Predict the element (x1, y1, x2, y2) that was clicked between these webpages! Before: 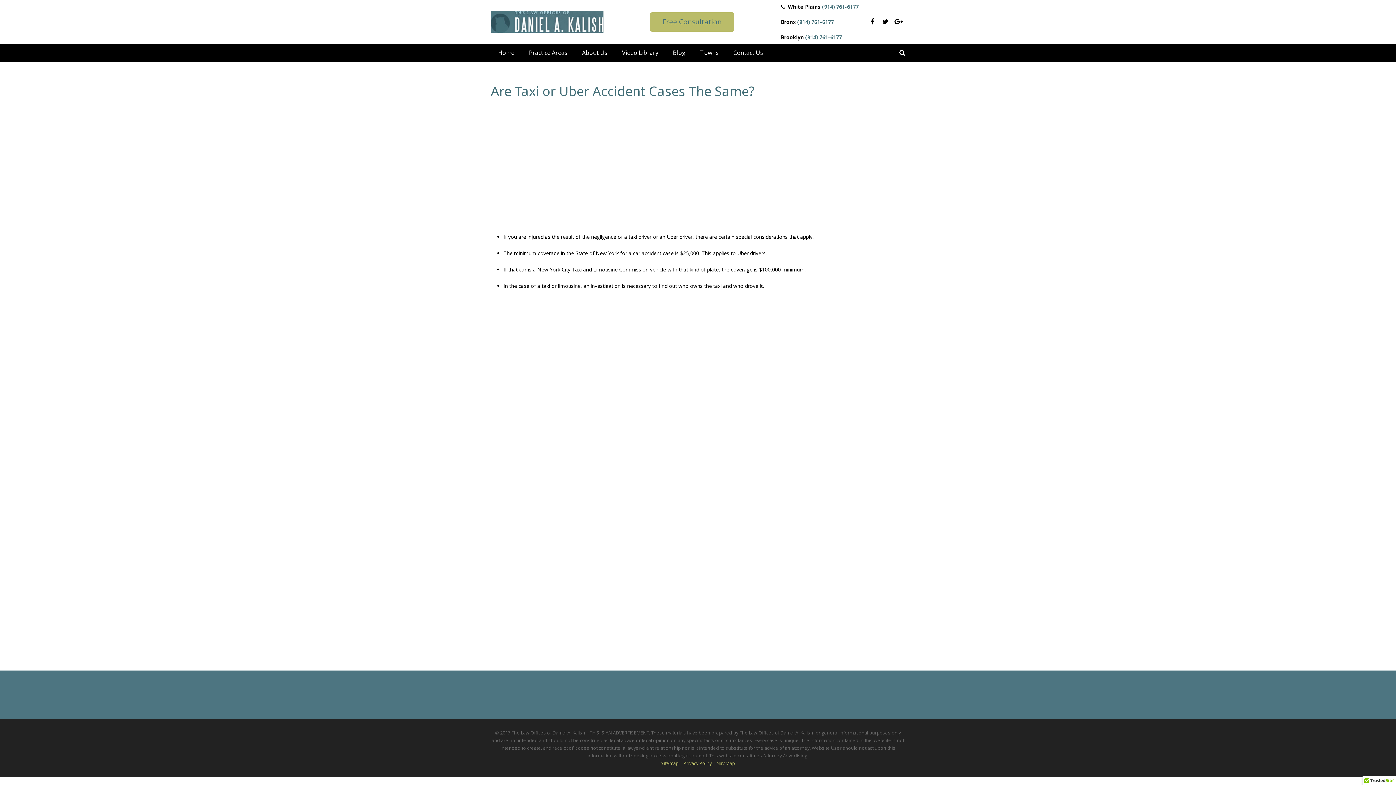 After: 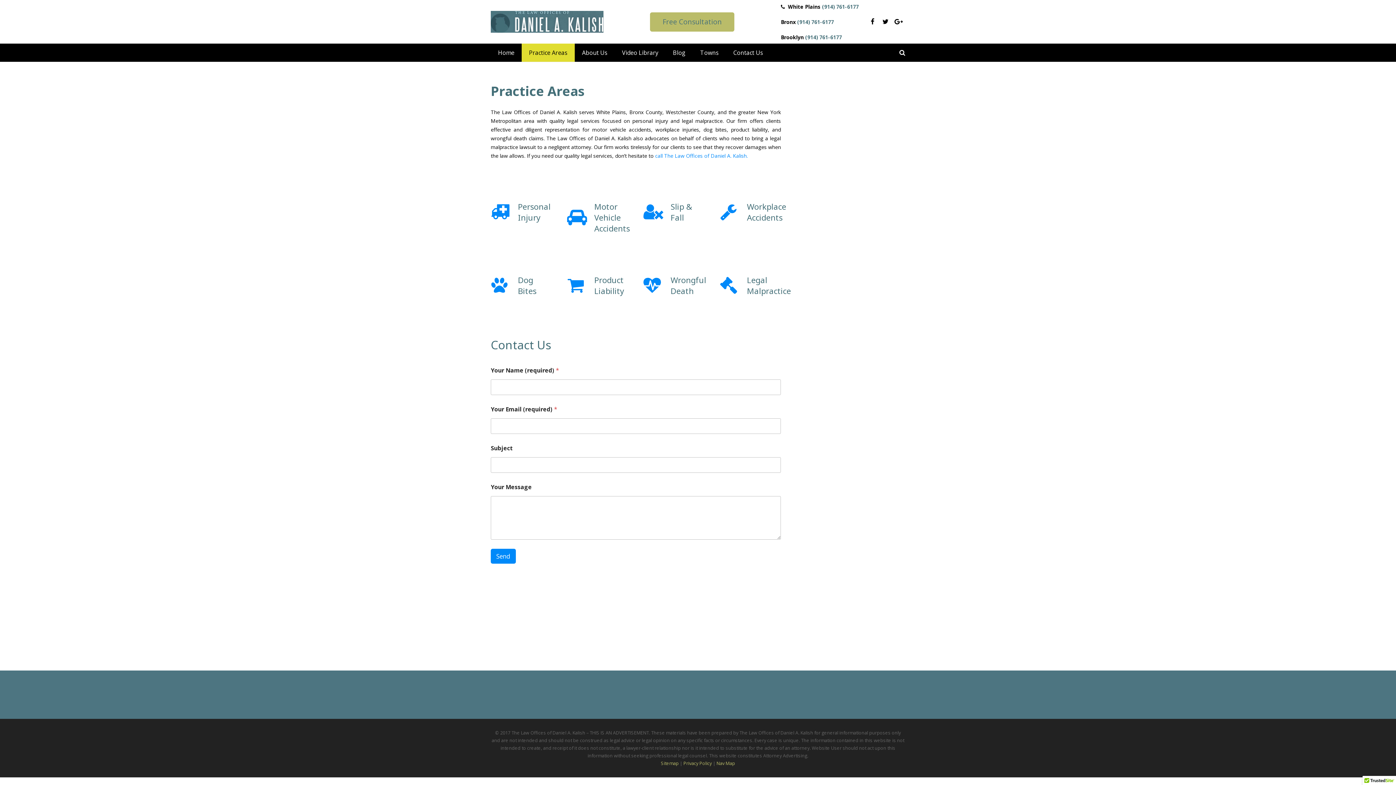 Action: label: Practice Areas bbox: (521, 43, 574, 61)